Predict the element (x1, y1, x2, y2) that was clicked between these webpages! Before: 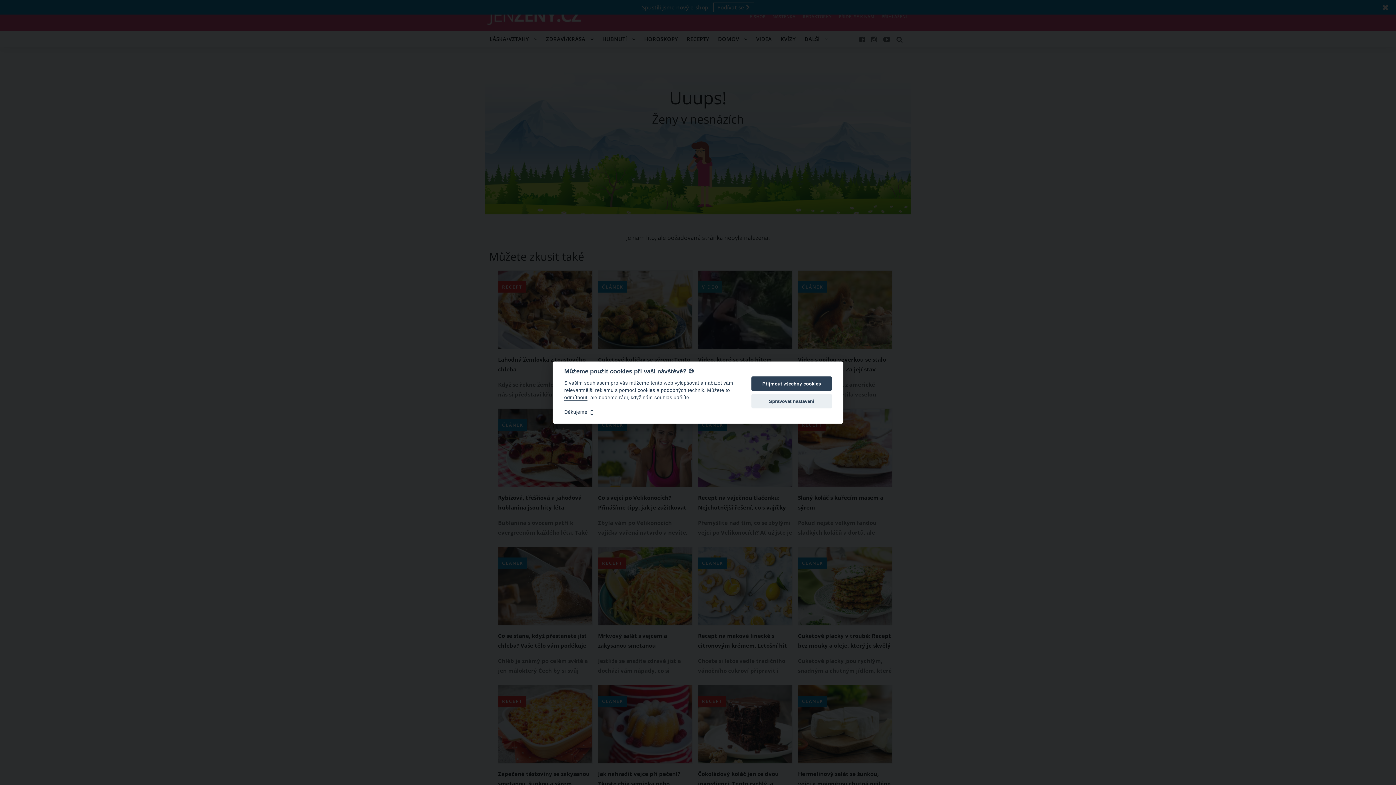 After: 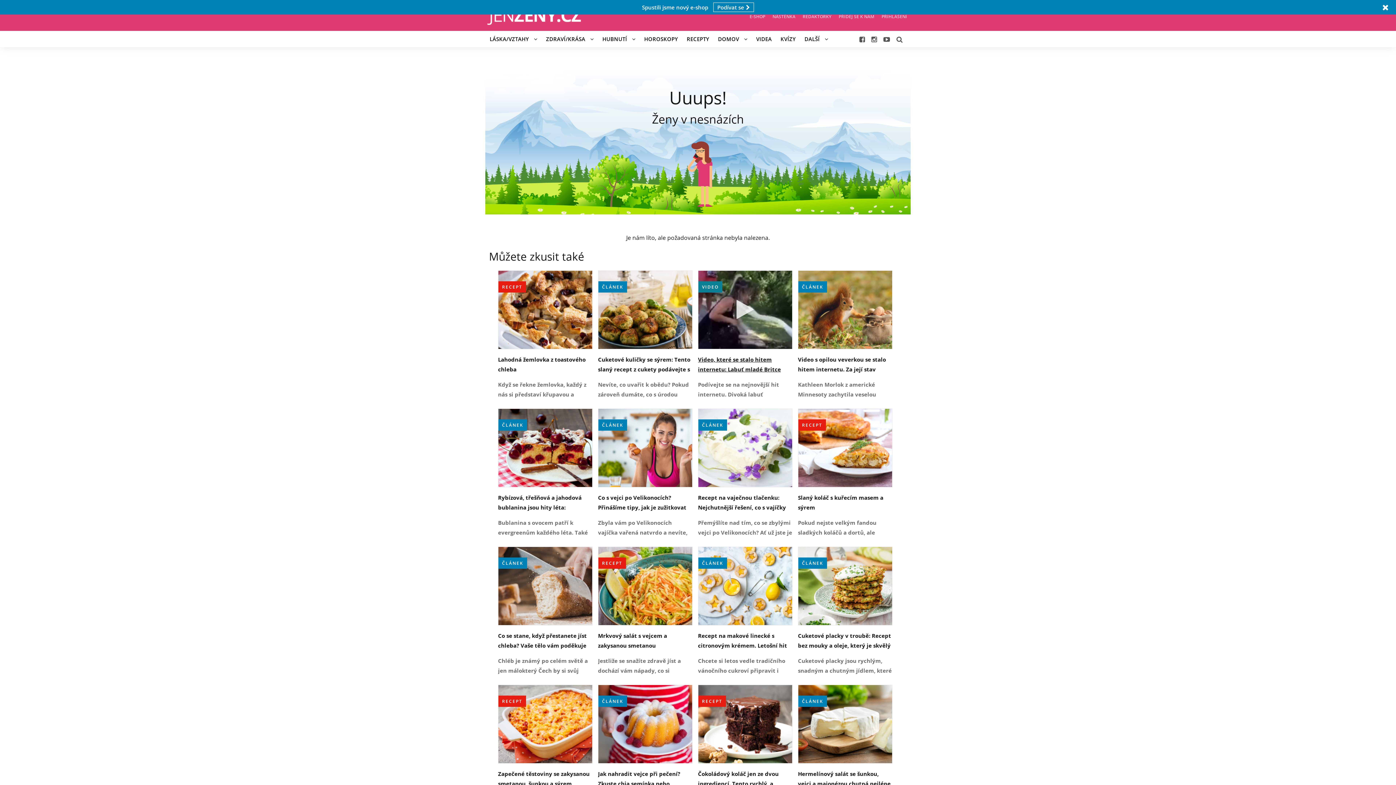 Action: label: Přijmout všechny cookies bbox: (751, 376, 832, 391)